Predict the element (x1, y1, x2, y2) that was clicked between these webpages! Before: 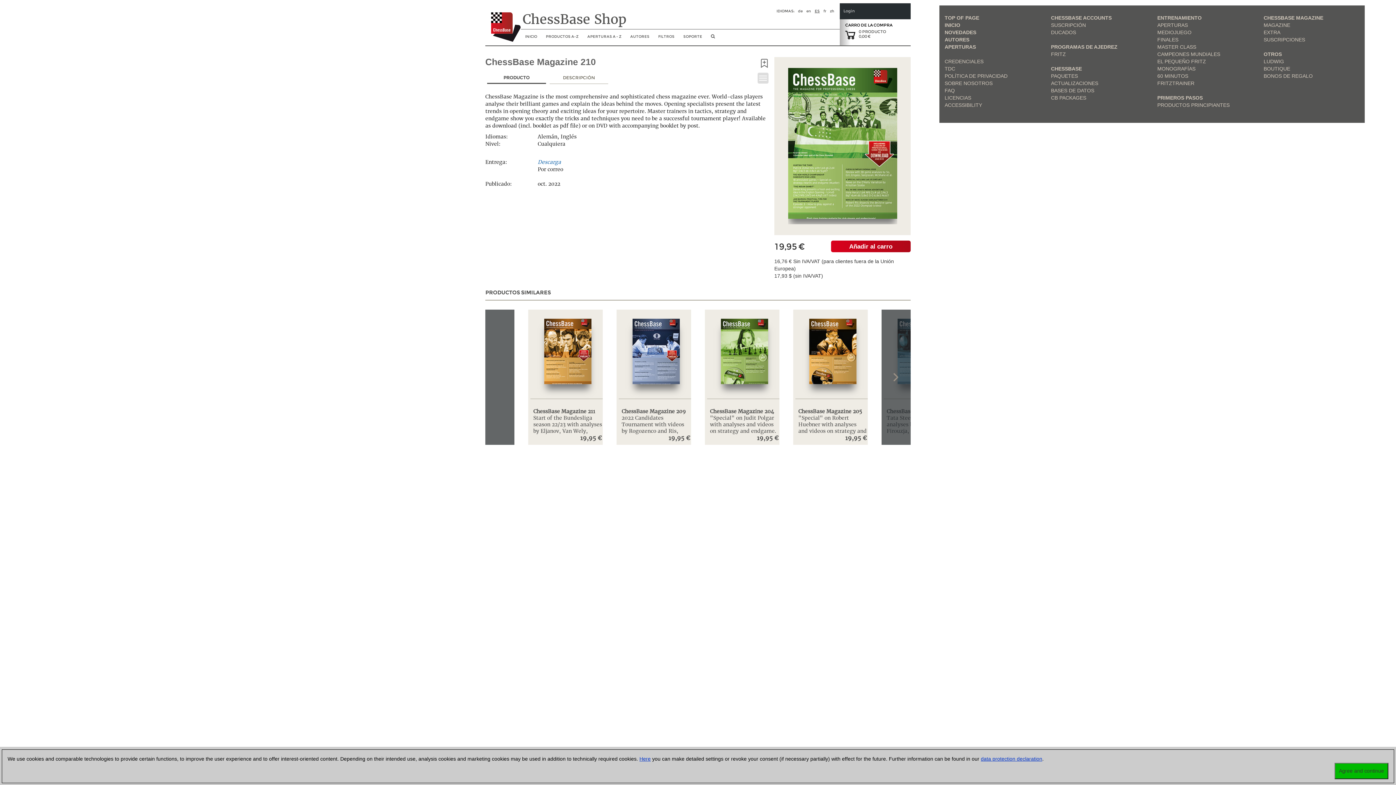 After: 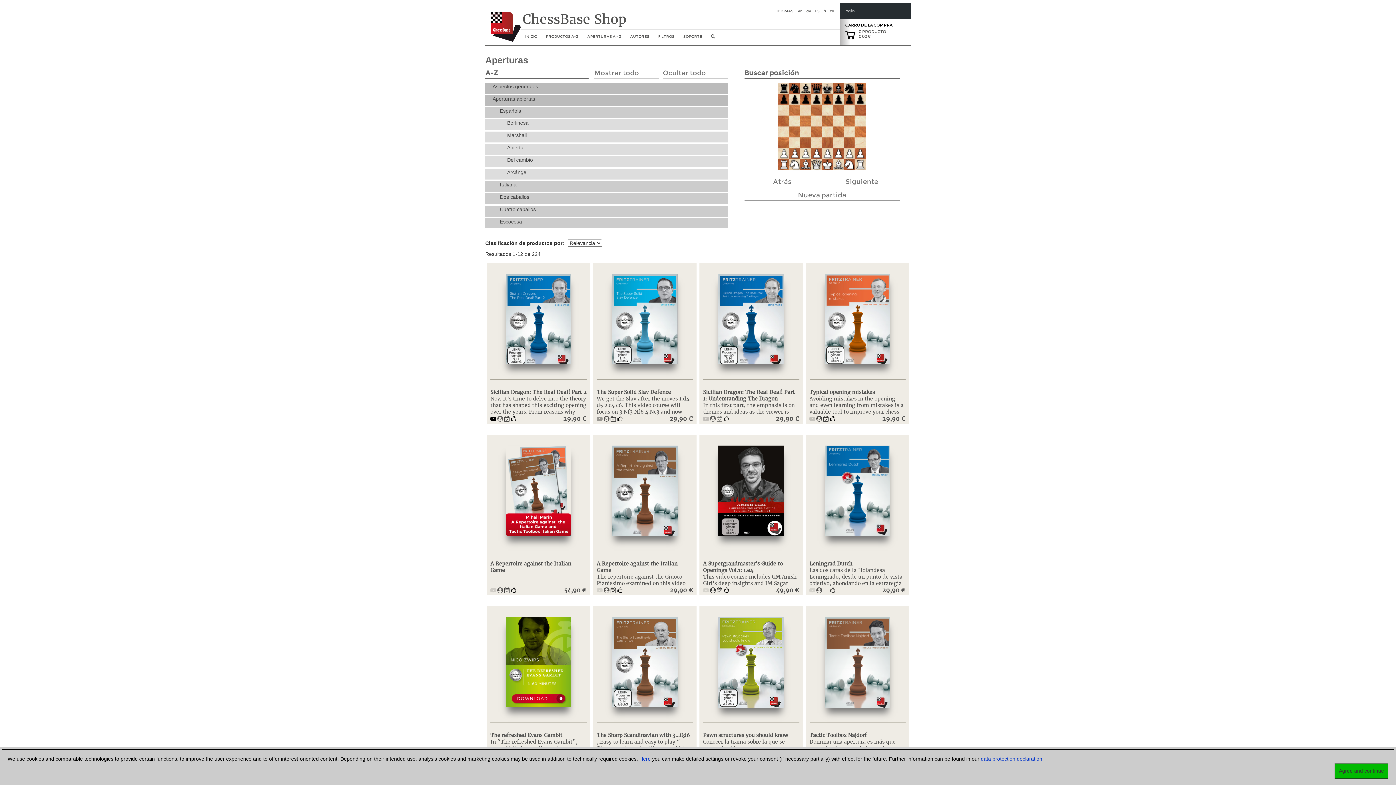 Action: label: APERTURAS bbox: (944, 44, 976, 49)